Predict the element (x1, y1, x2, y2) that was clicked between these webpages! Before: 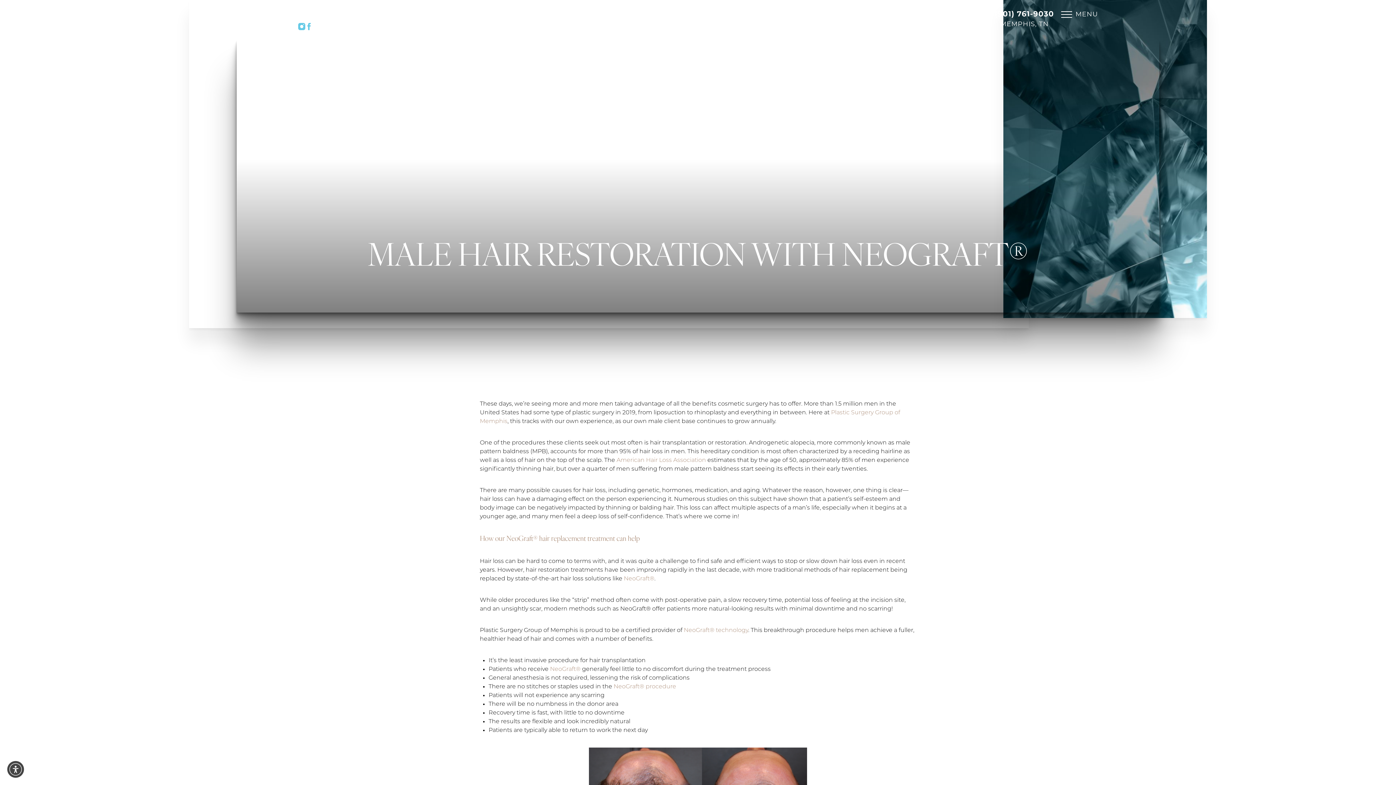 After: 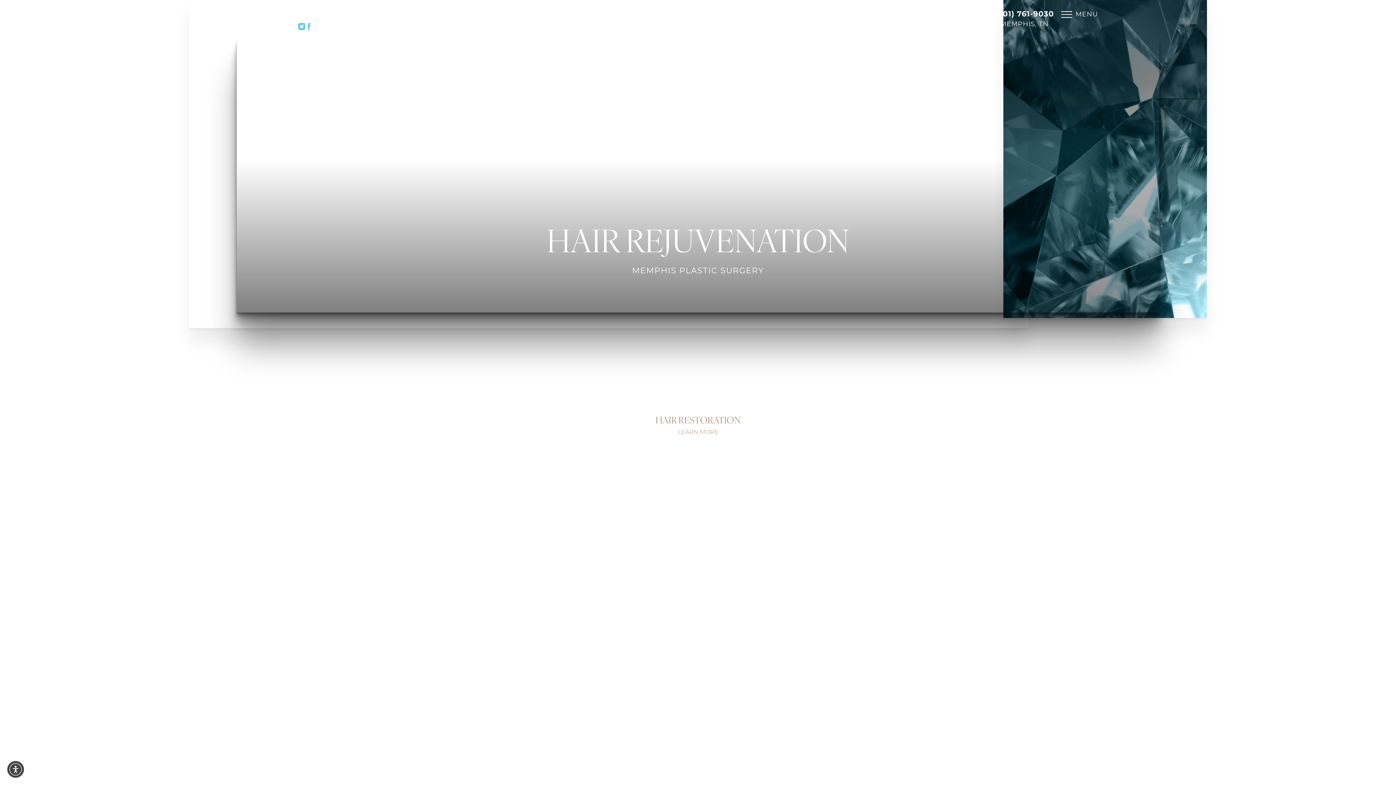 Action: bbox: (613, 684, 676, 690) label: NeoGraft® procedure